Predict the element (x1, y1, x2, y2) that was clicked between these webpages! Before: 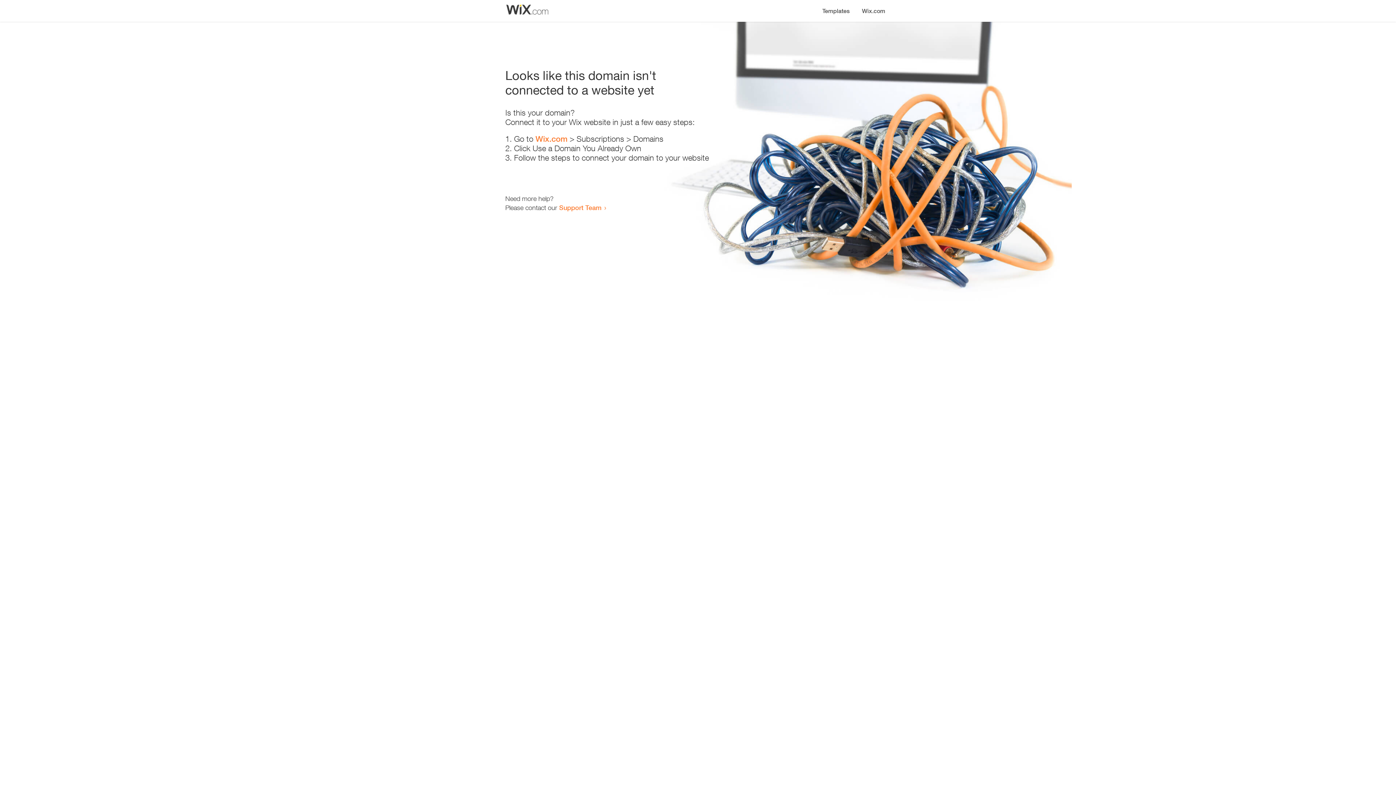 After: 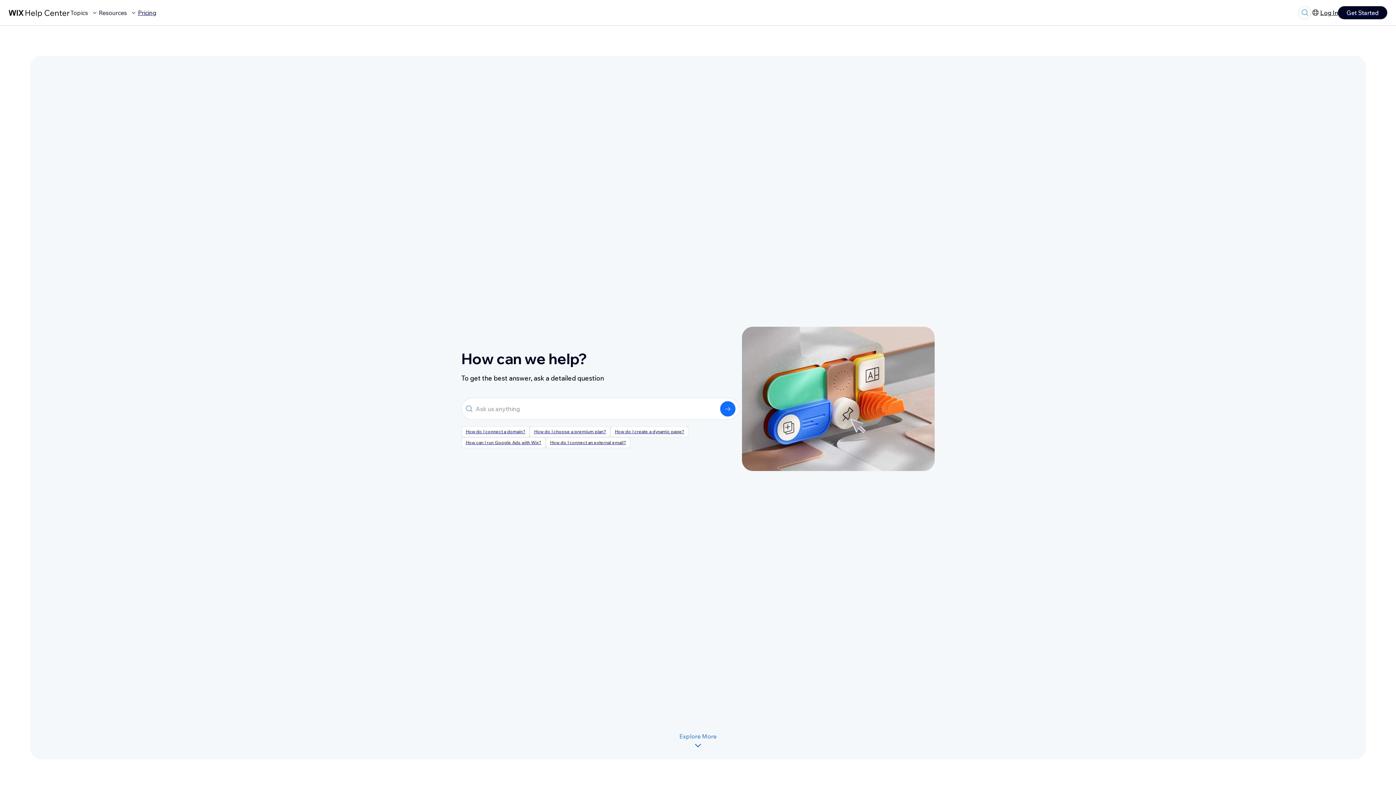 Action: bbox: (559, 203, 601, 211) label: Support Team